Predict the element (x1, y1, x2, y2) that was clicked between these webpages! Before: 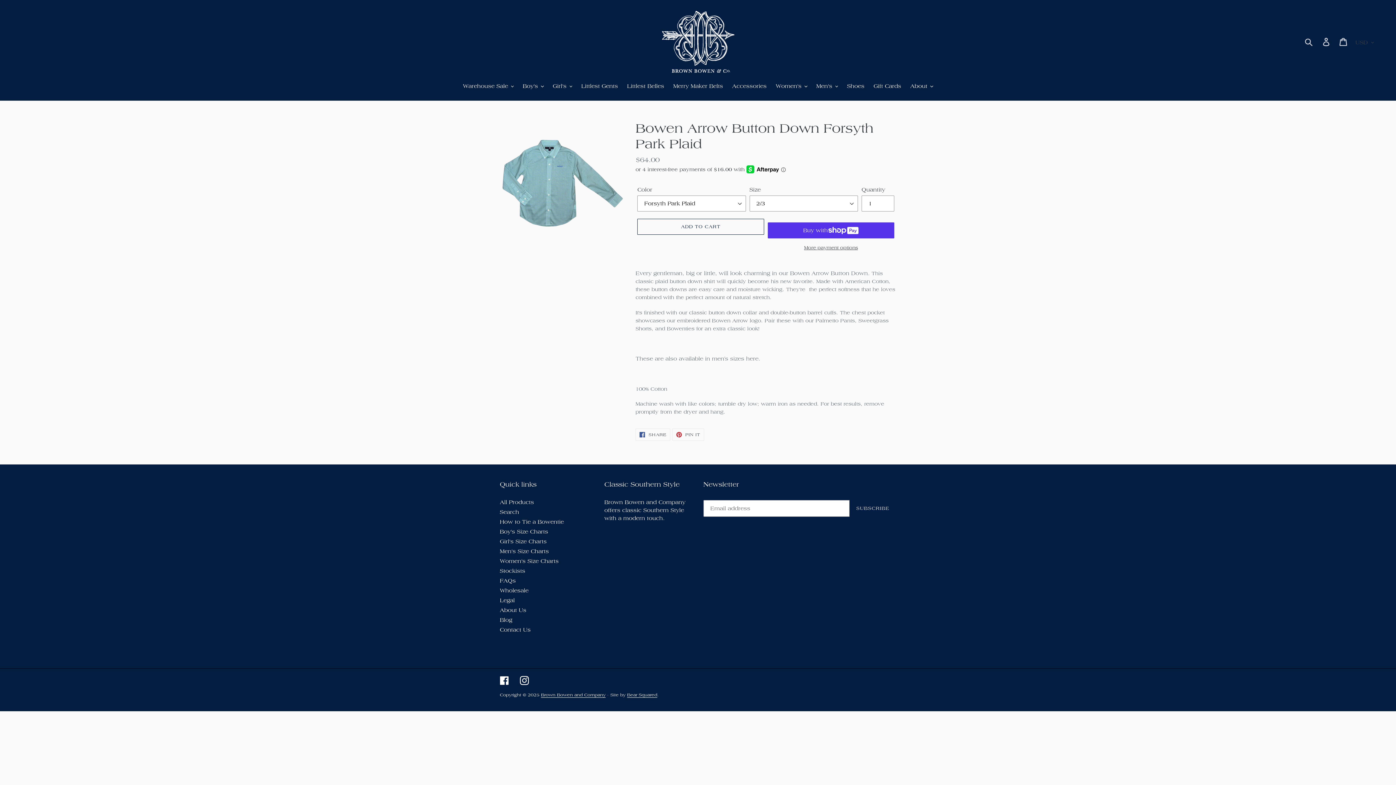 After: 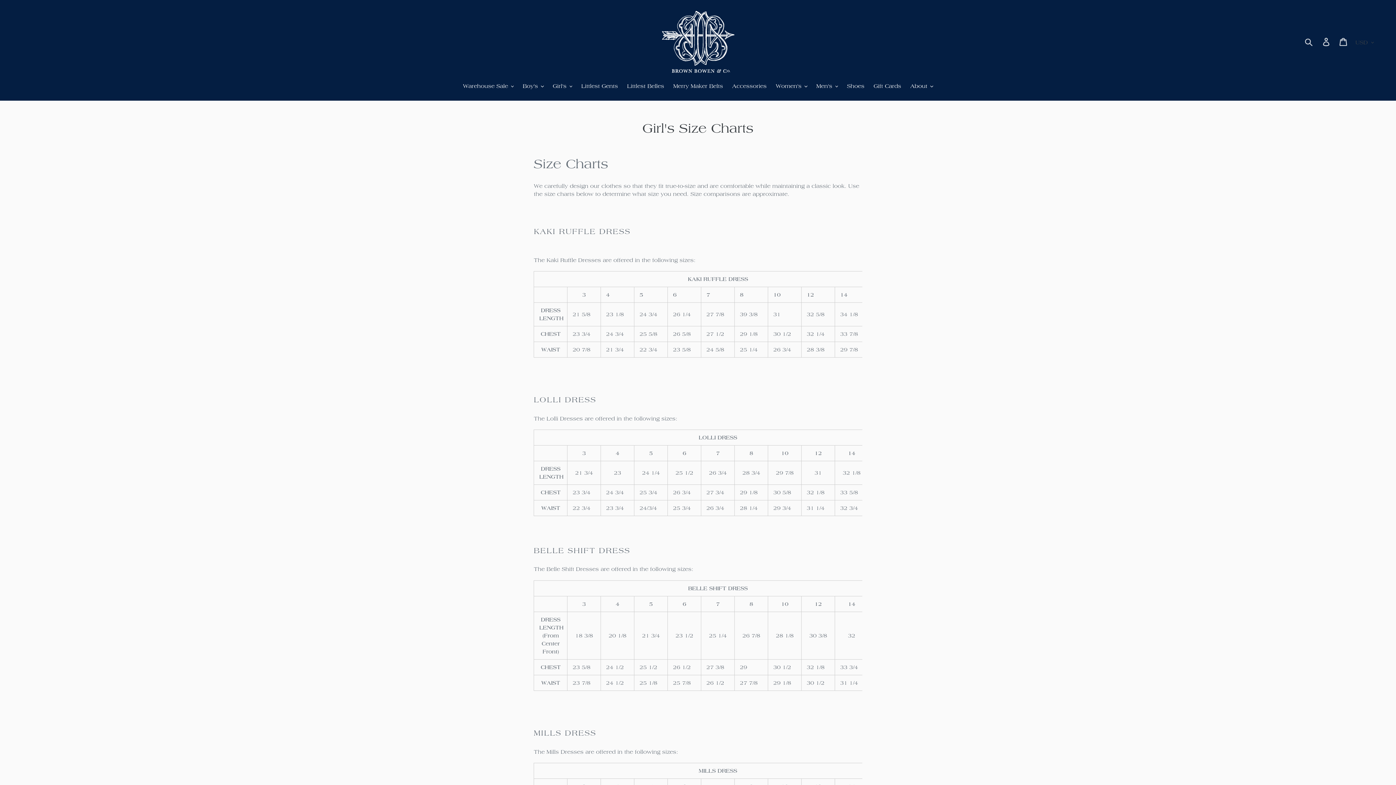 Action: label: Girl's Size Charts bbox: (500, 538, 546, 545)